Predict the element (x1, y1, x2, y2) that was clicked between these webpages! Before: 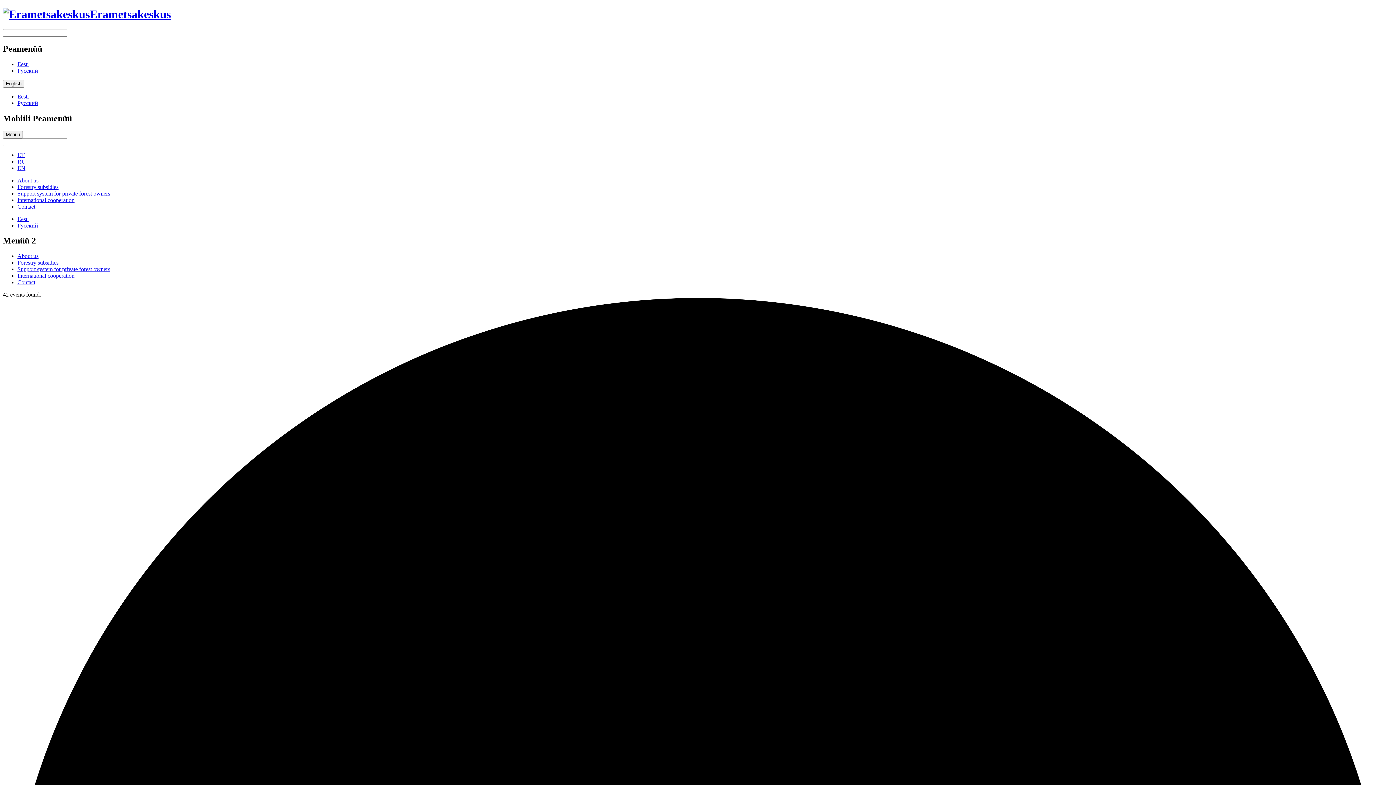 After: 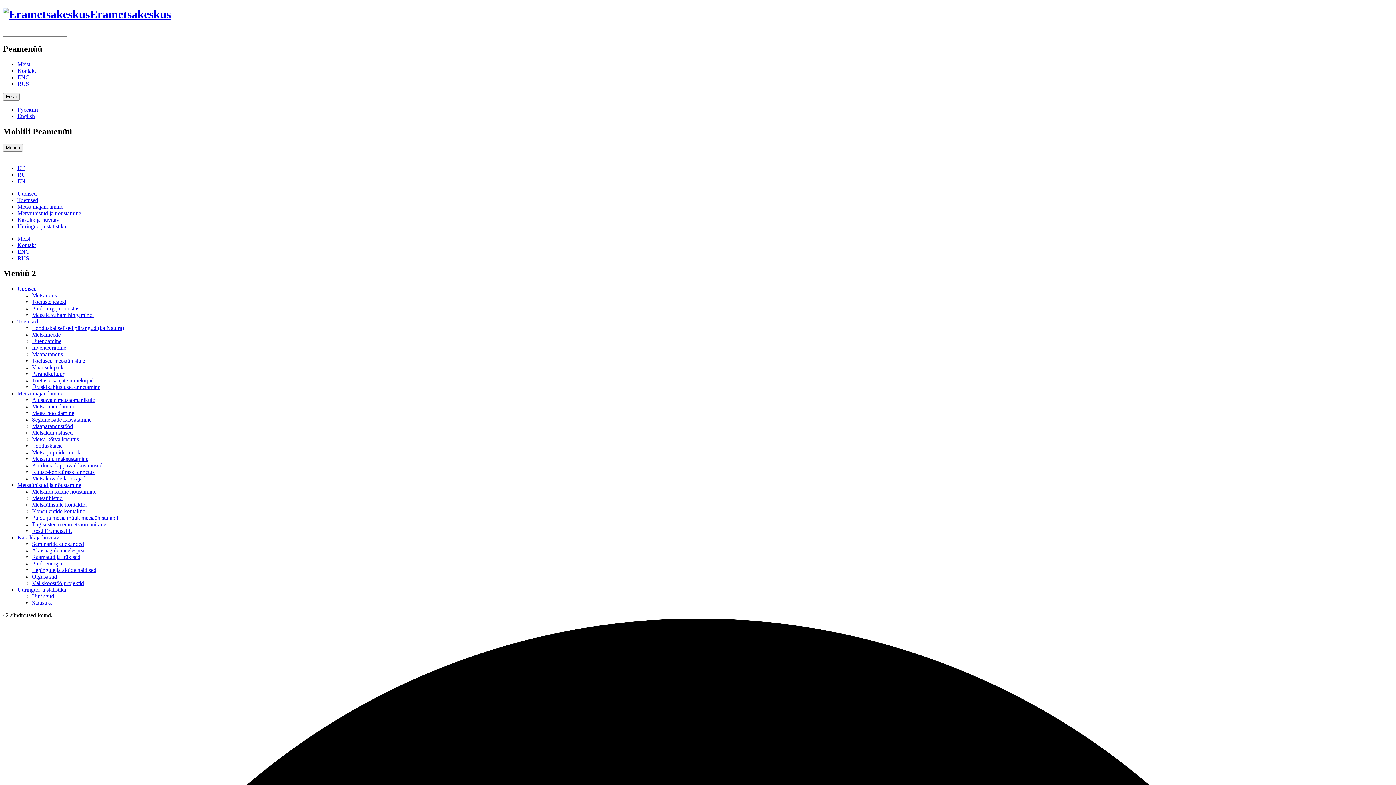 Action: label: Eesti bbox: (17, 93, 28, 99)